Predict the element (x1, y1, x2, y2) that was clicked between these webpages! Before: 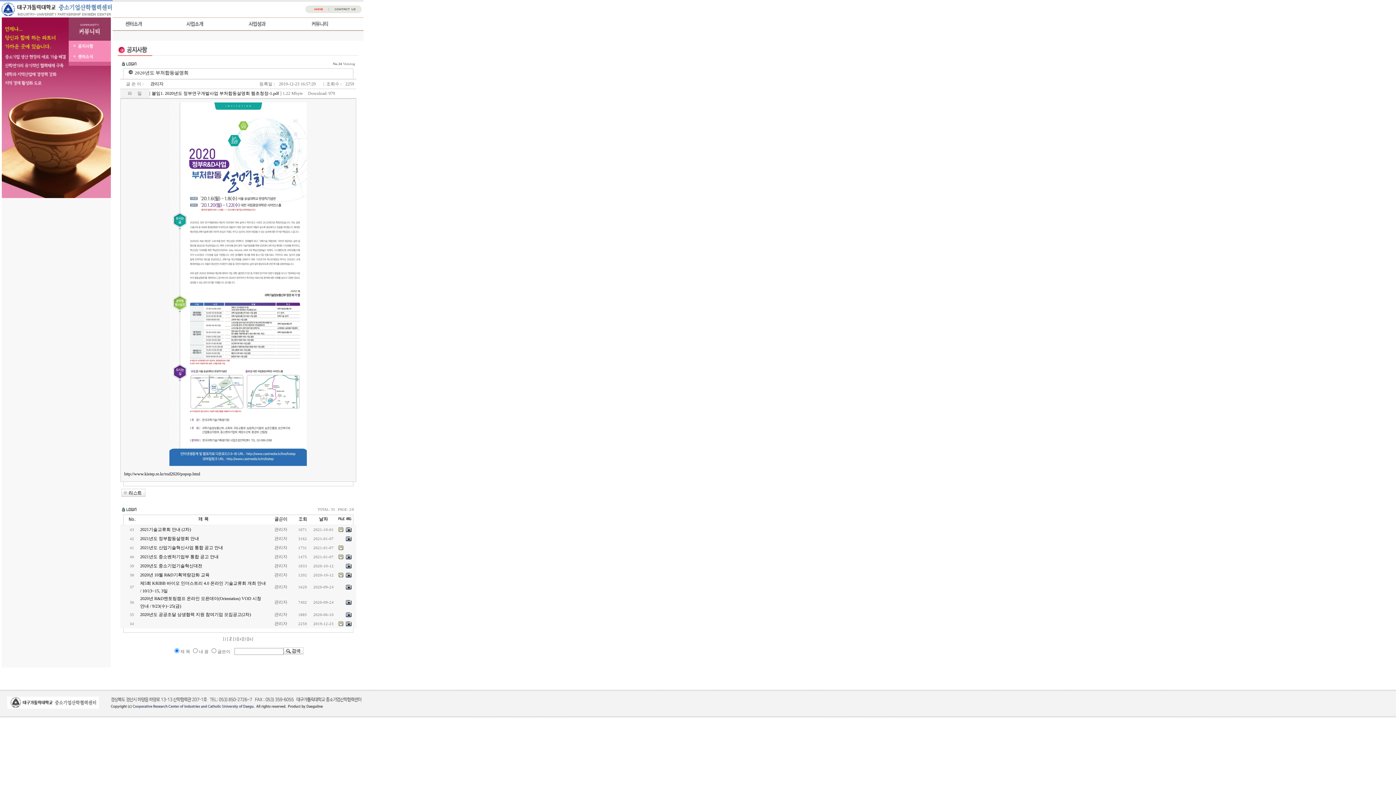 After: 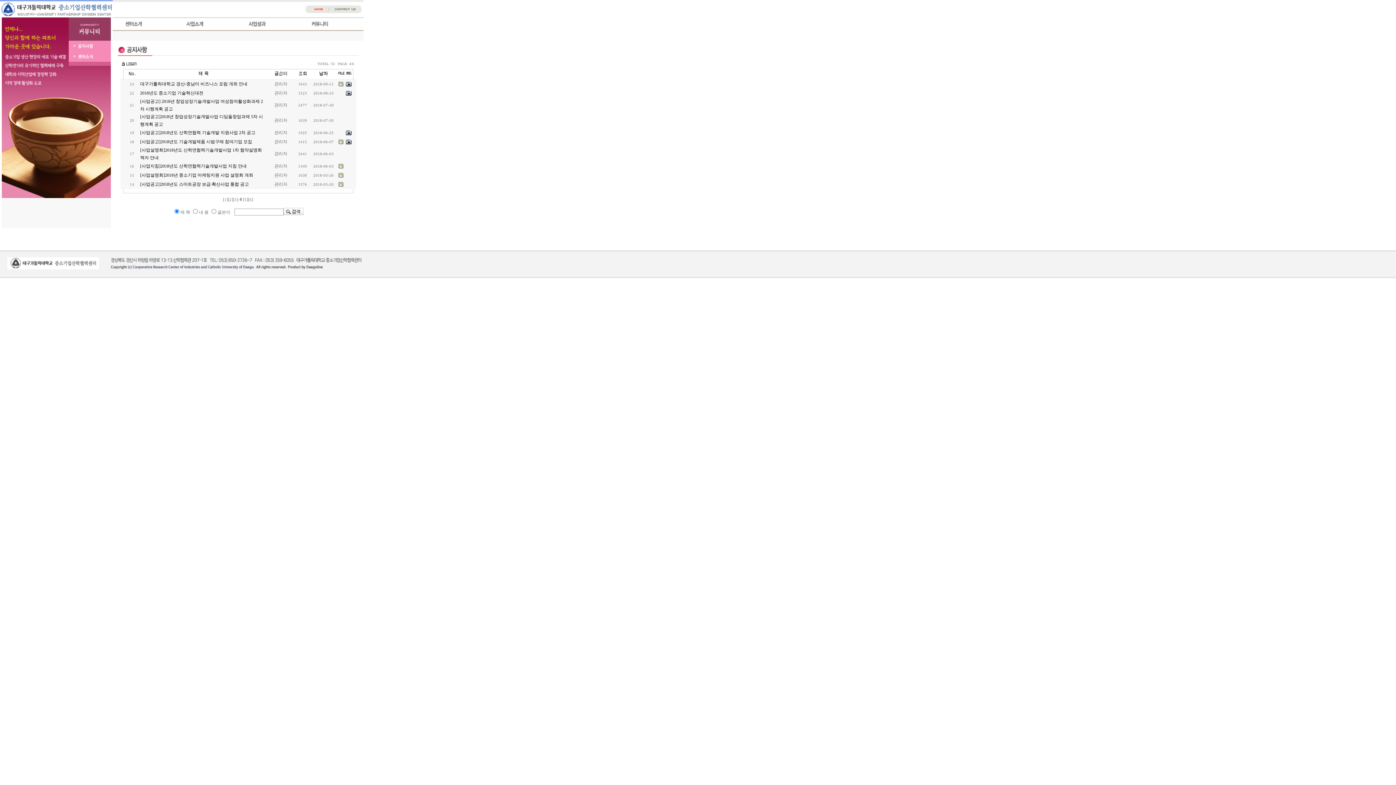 Action: bbox: (239, 636, 241, 641) label: 4